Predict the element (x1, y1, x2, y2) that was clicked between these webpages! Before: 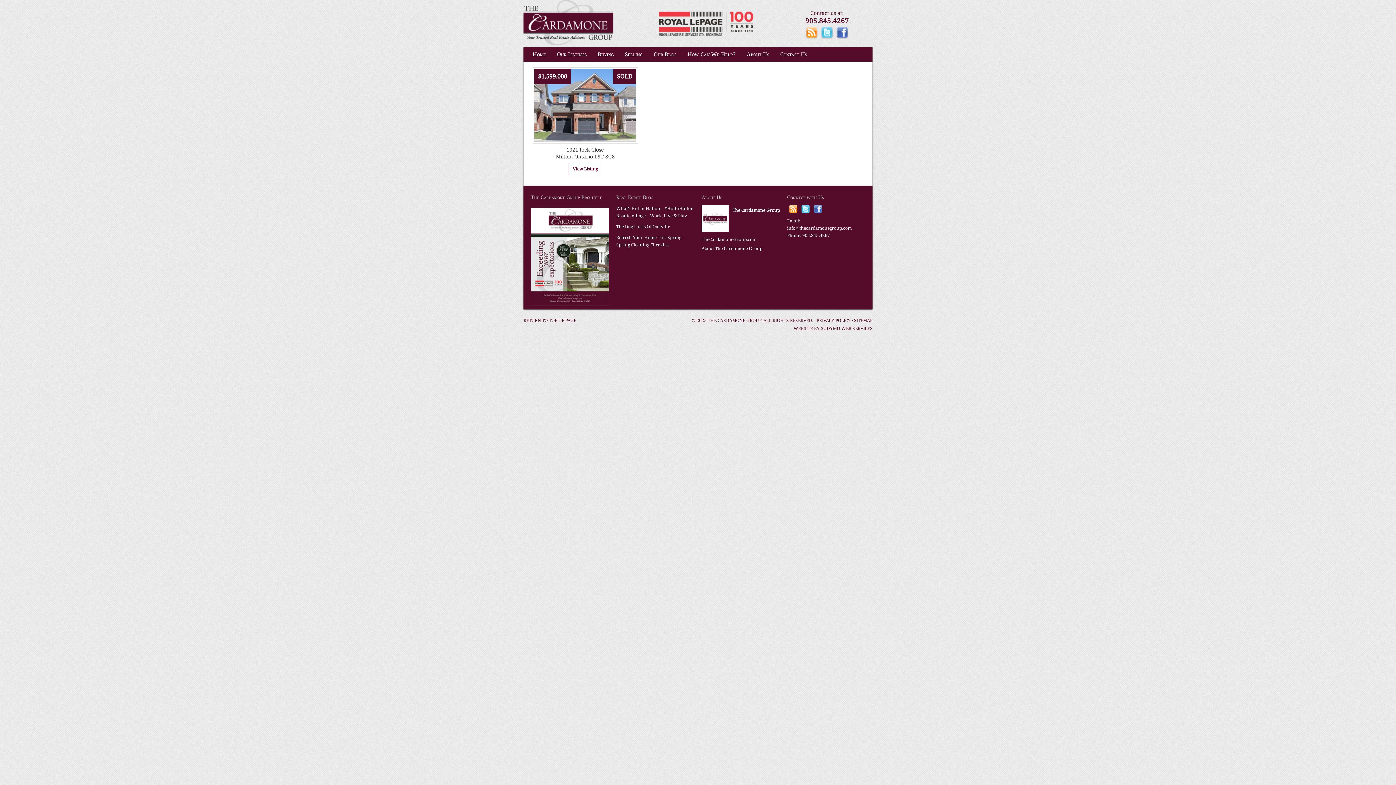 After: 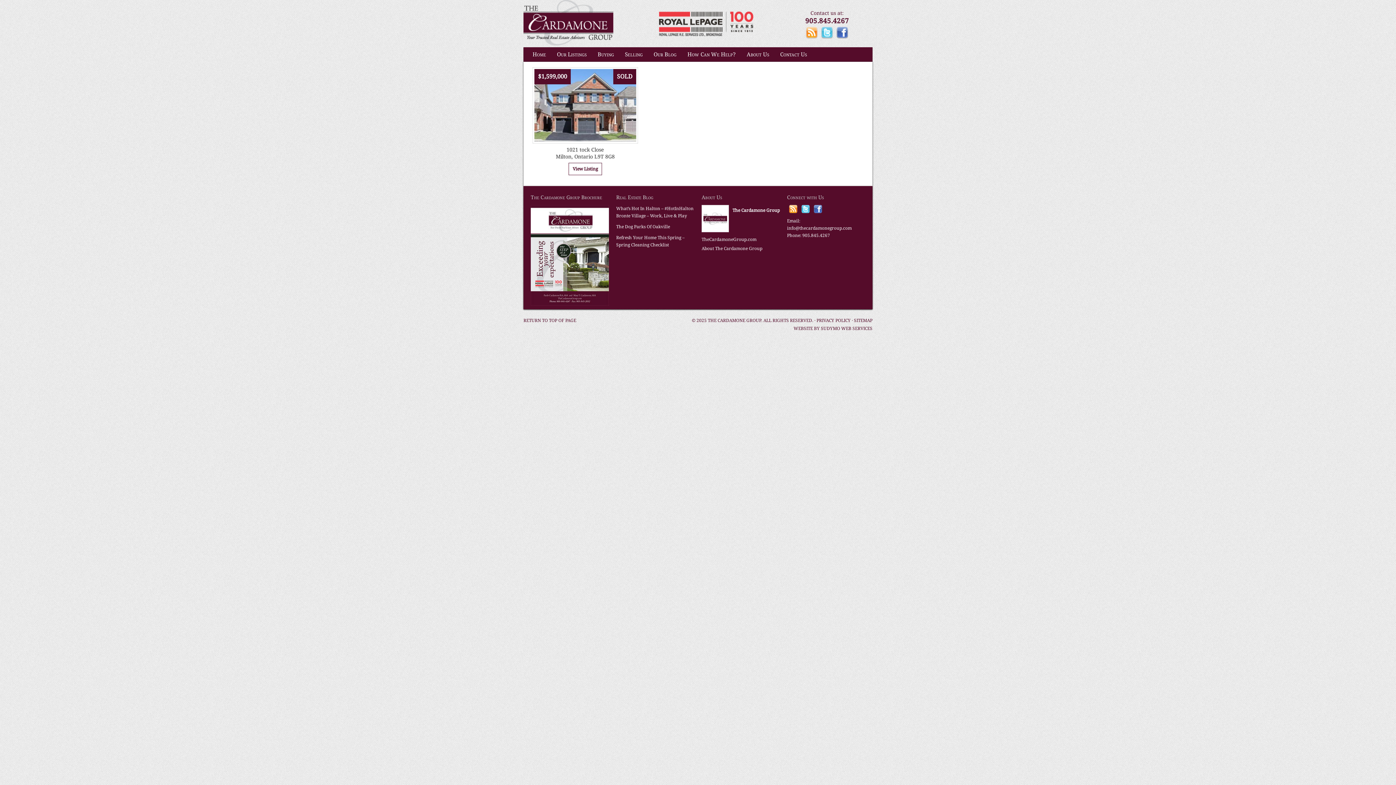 Action: bbox: (787, 209, 799, 214)